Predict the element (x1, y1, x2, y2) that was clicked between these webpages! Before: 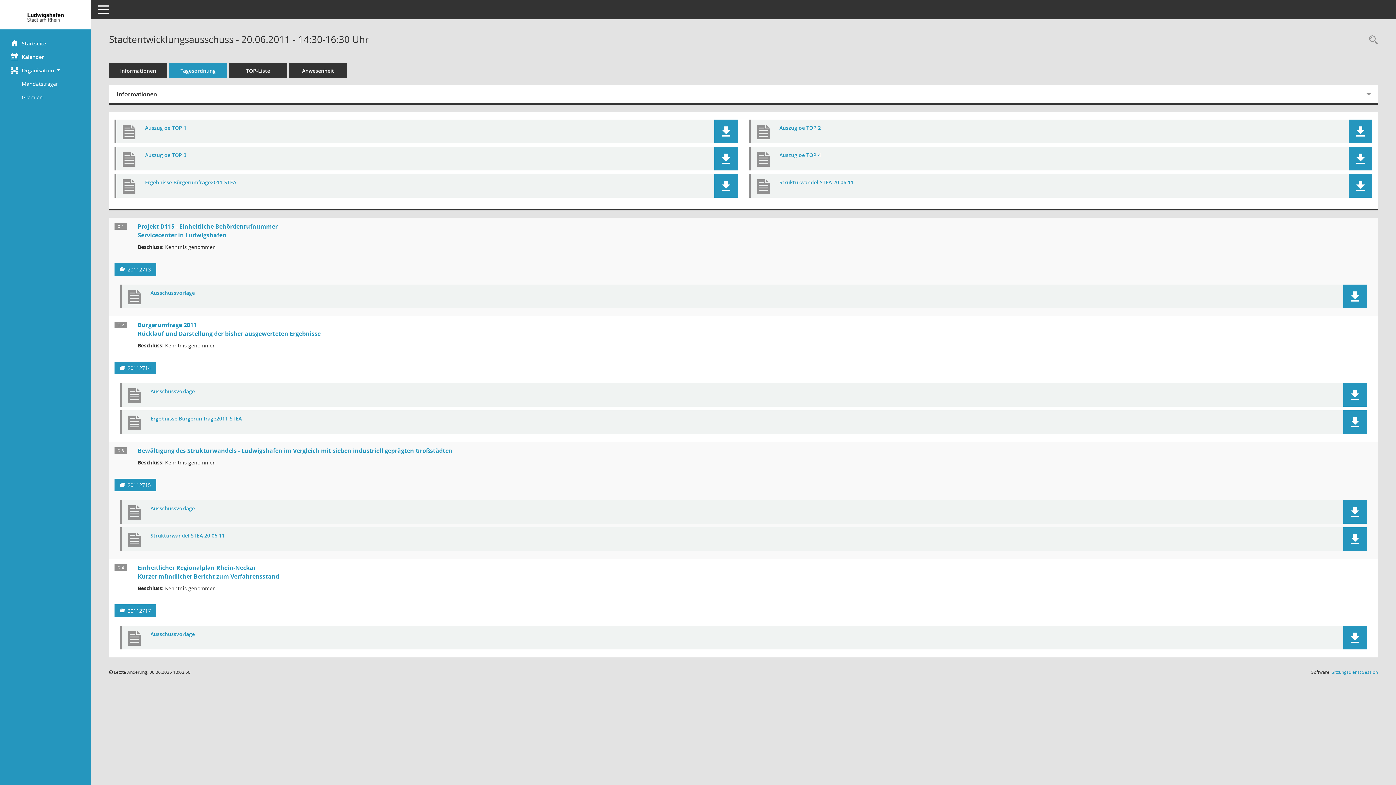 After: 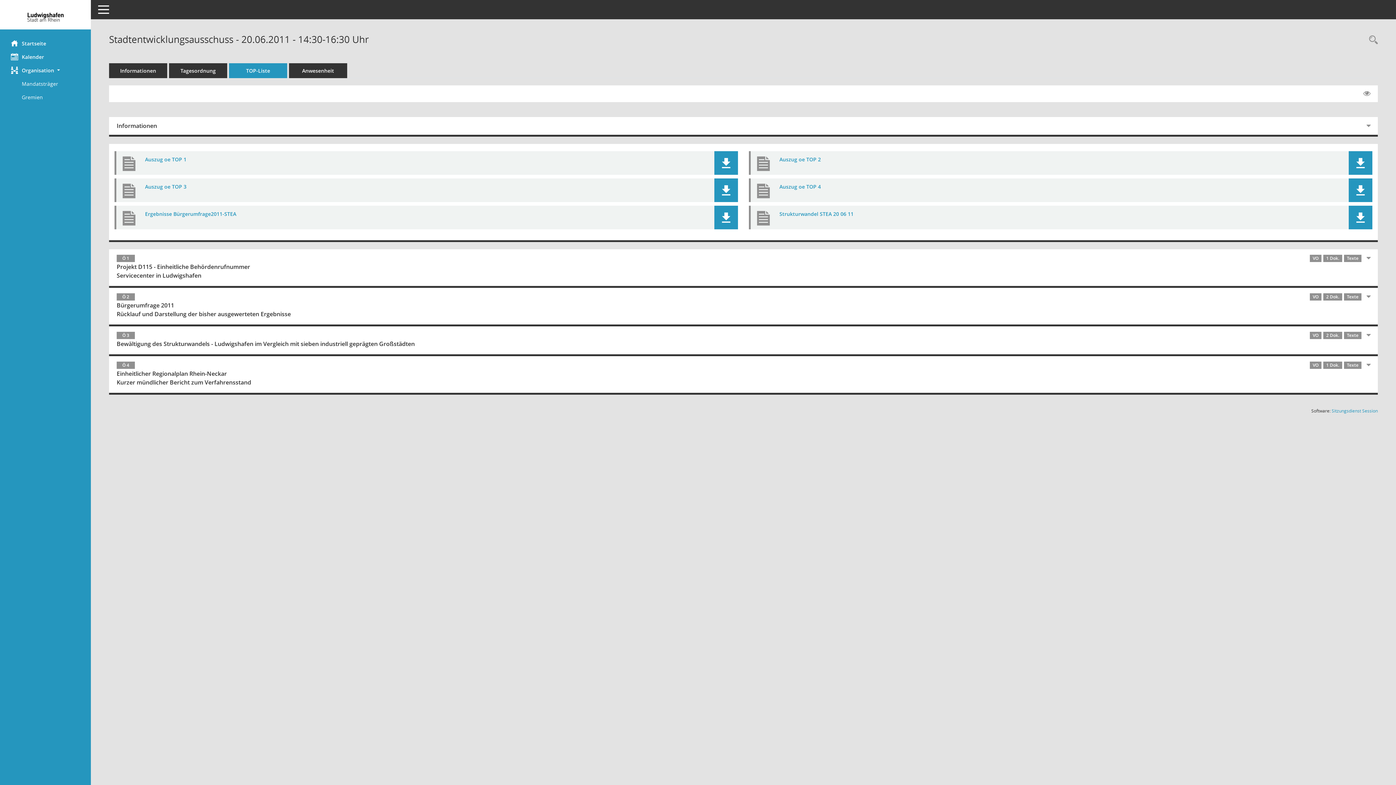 Action: bbox: (229, 63, 287, 78) label: Tagesordnung schrittweise abarbeiten